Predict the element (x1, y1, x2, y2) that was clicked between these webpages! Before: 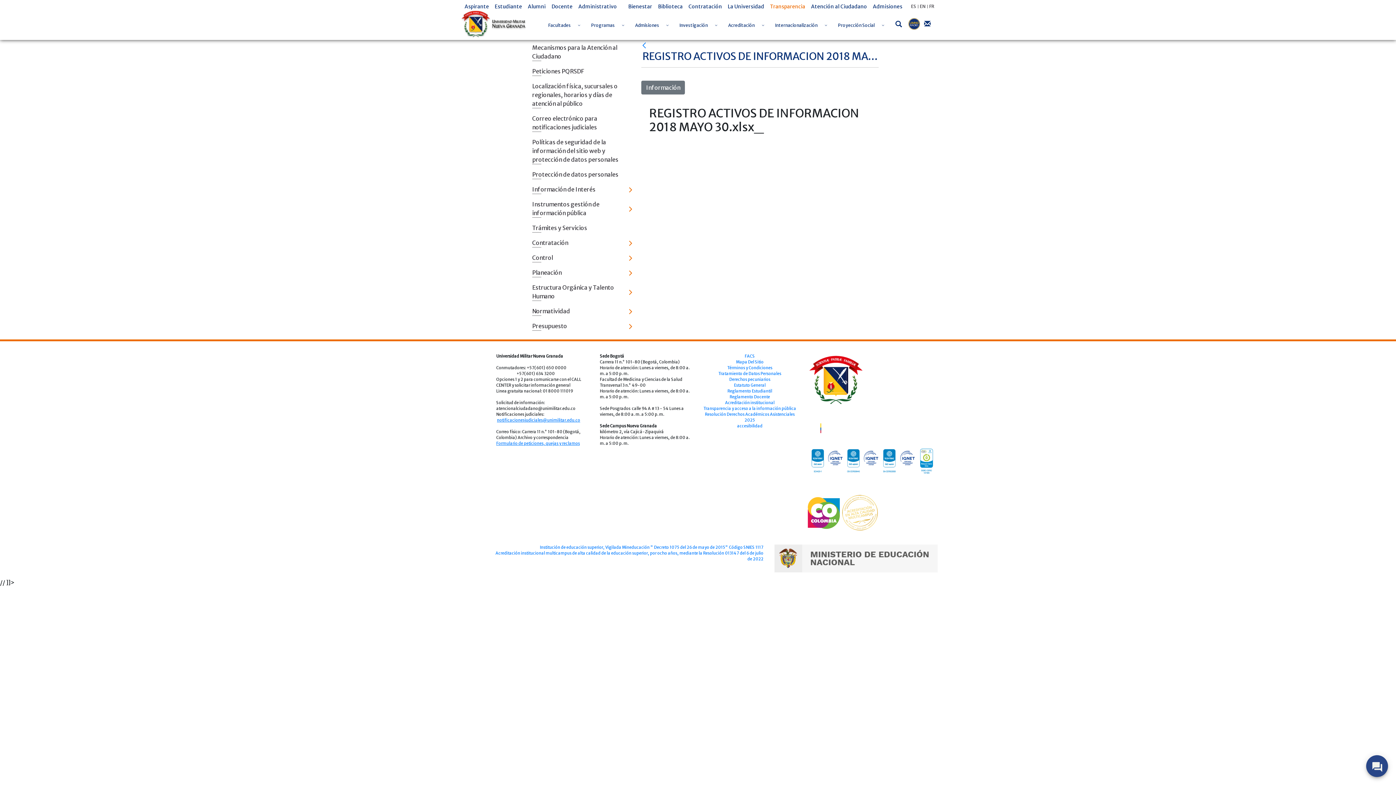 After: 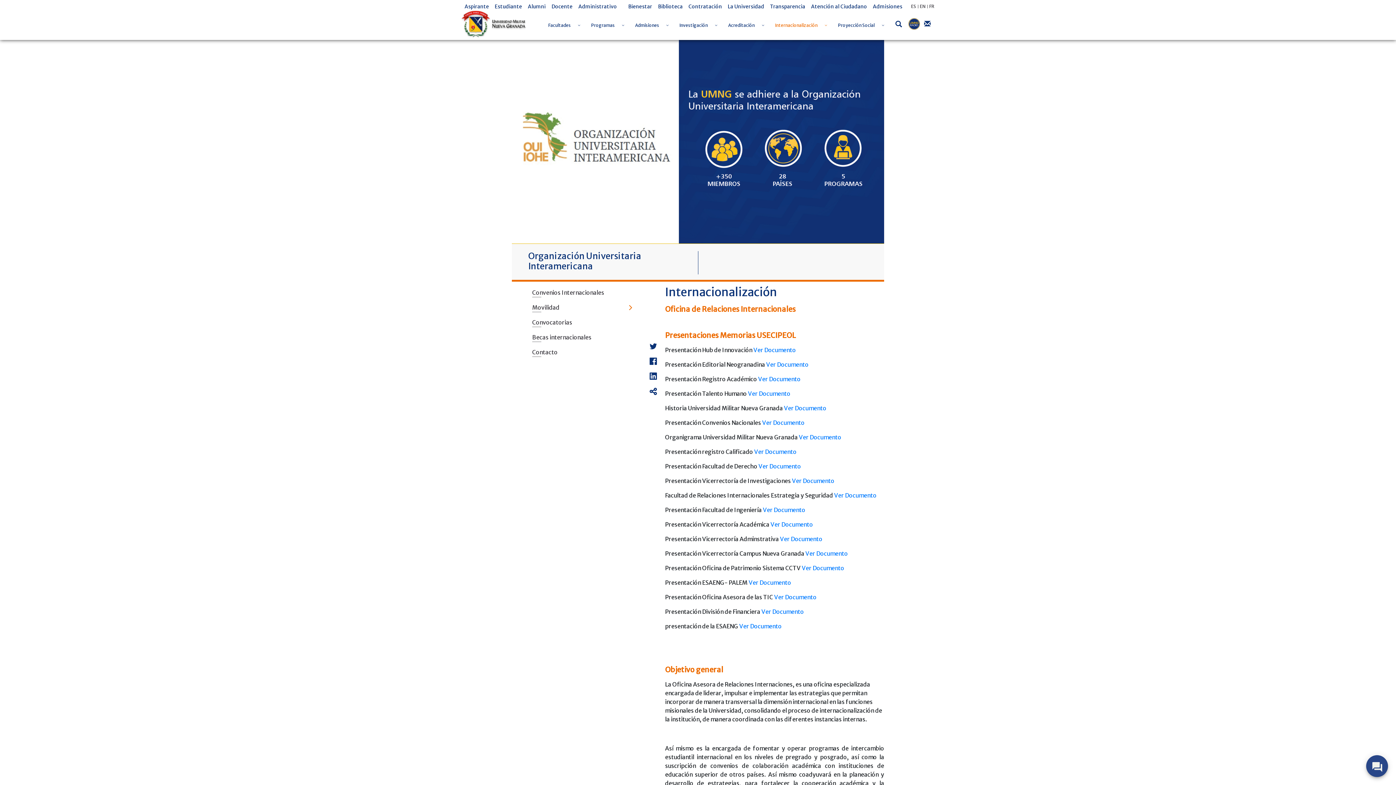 Action: label: Internacionalización bbox: (771, 13, 821, 35)